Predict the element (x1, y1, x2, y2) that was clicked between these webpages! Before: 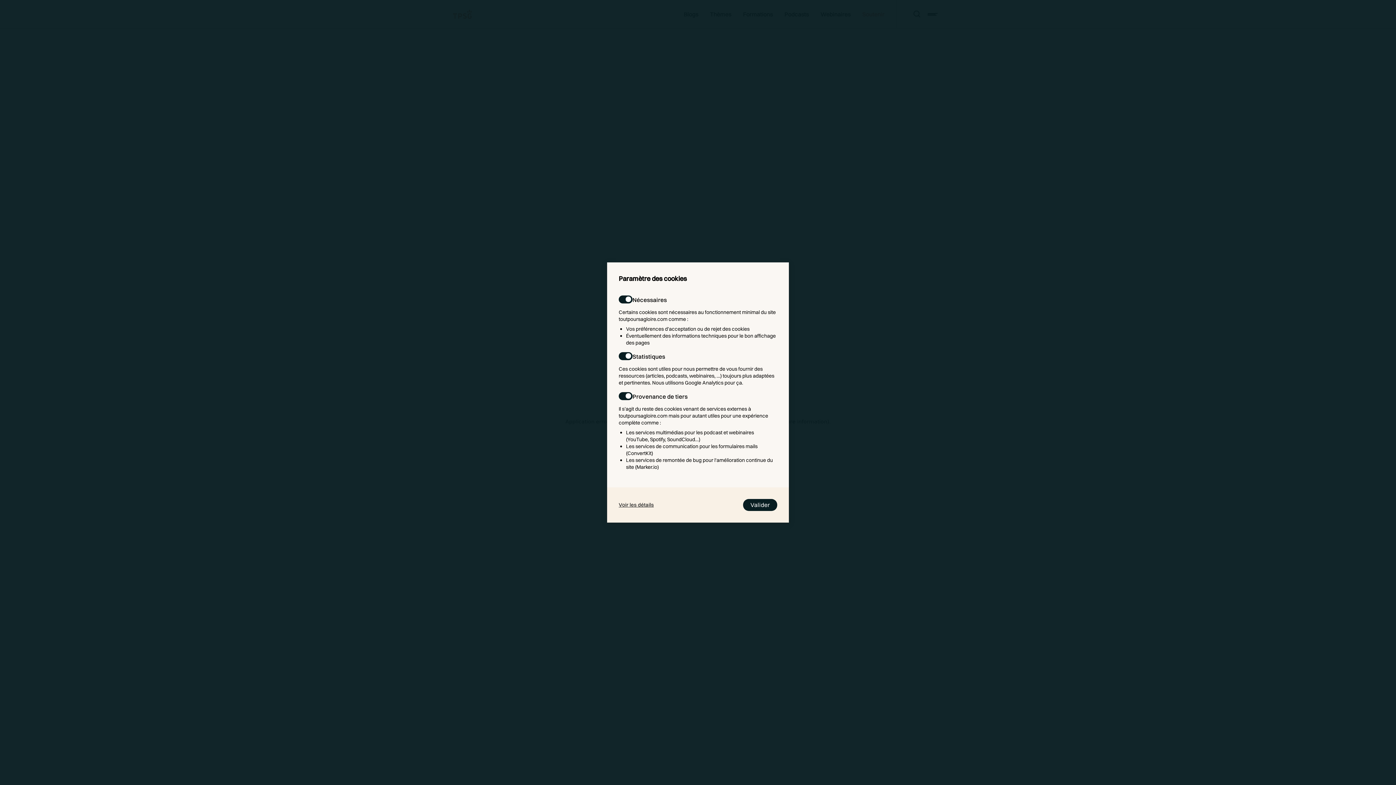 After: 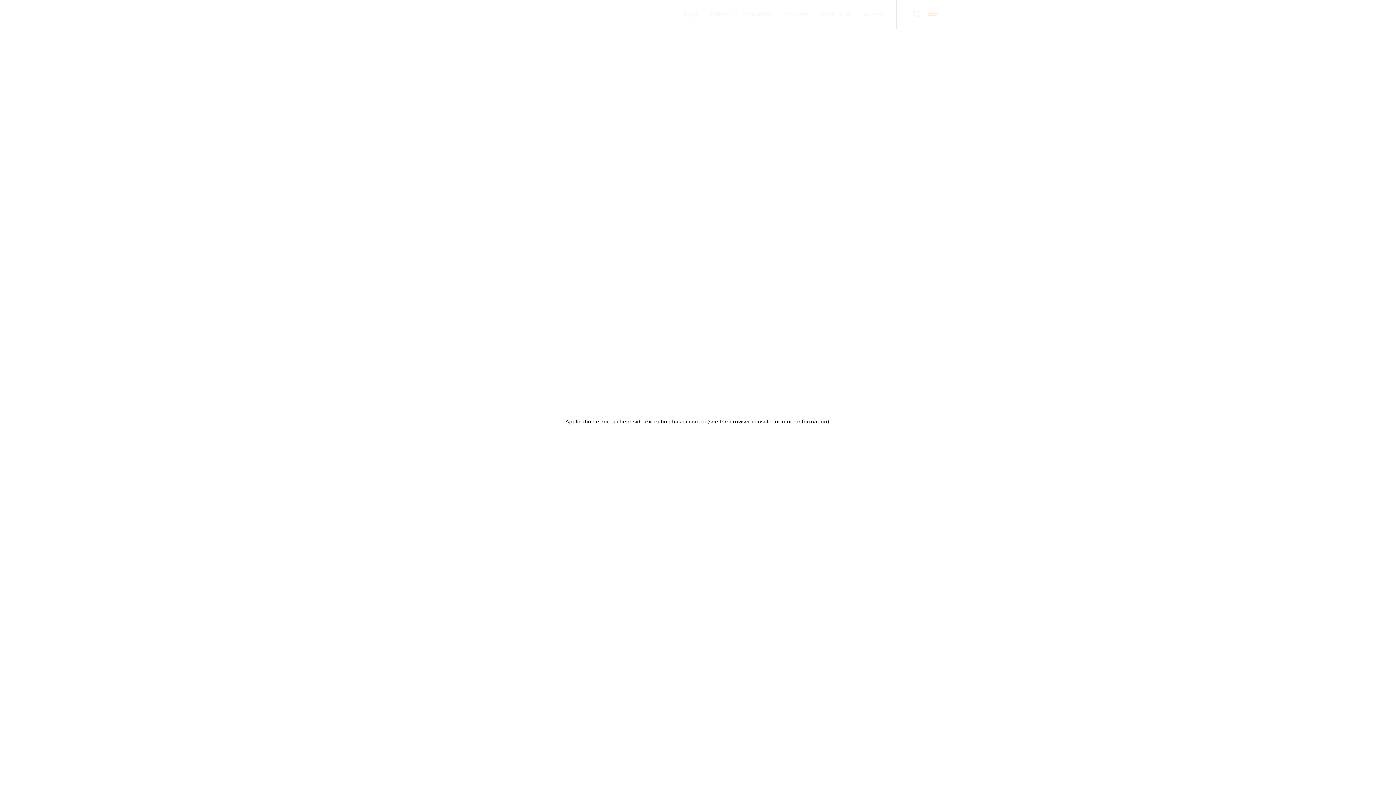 Action: label: Voir les détails bbox: (618, 501, 653, 508)